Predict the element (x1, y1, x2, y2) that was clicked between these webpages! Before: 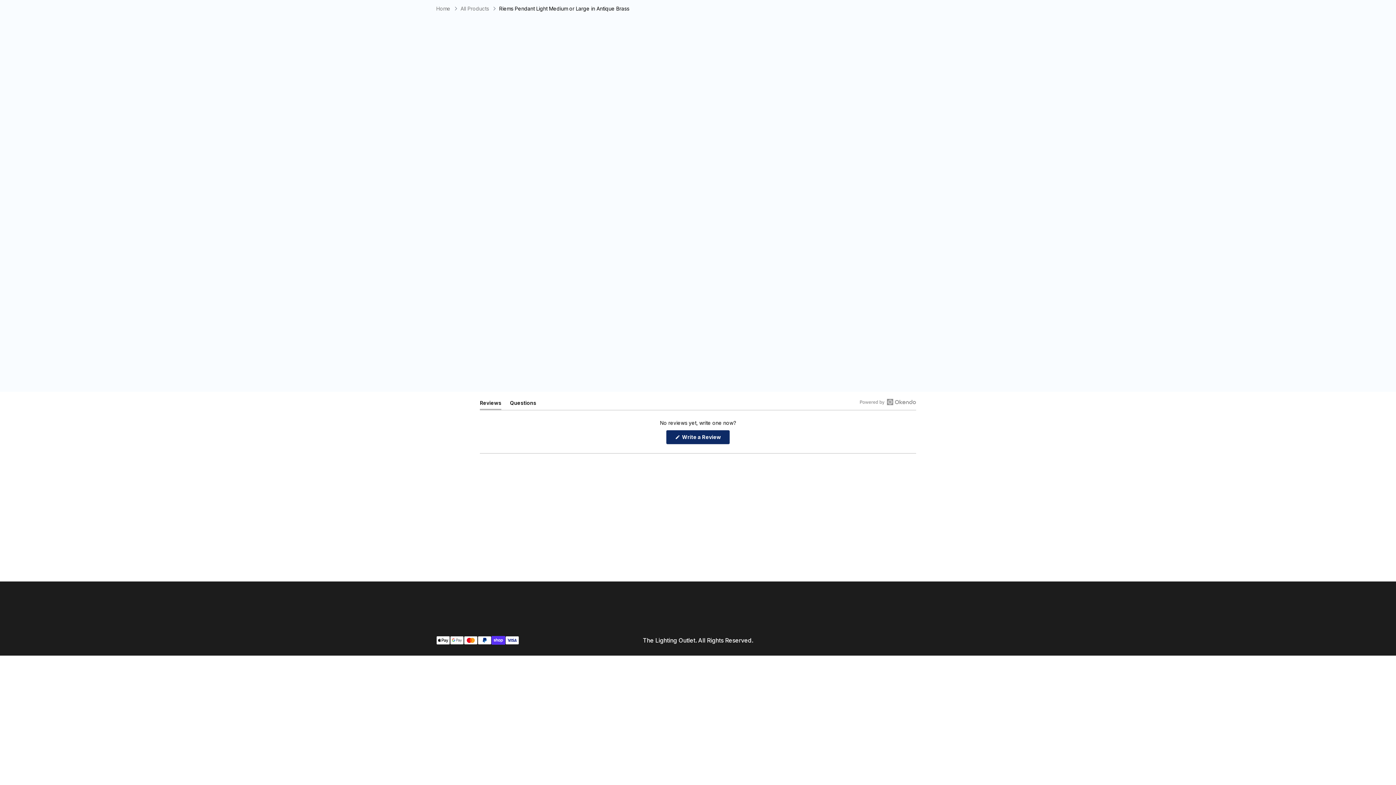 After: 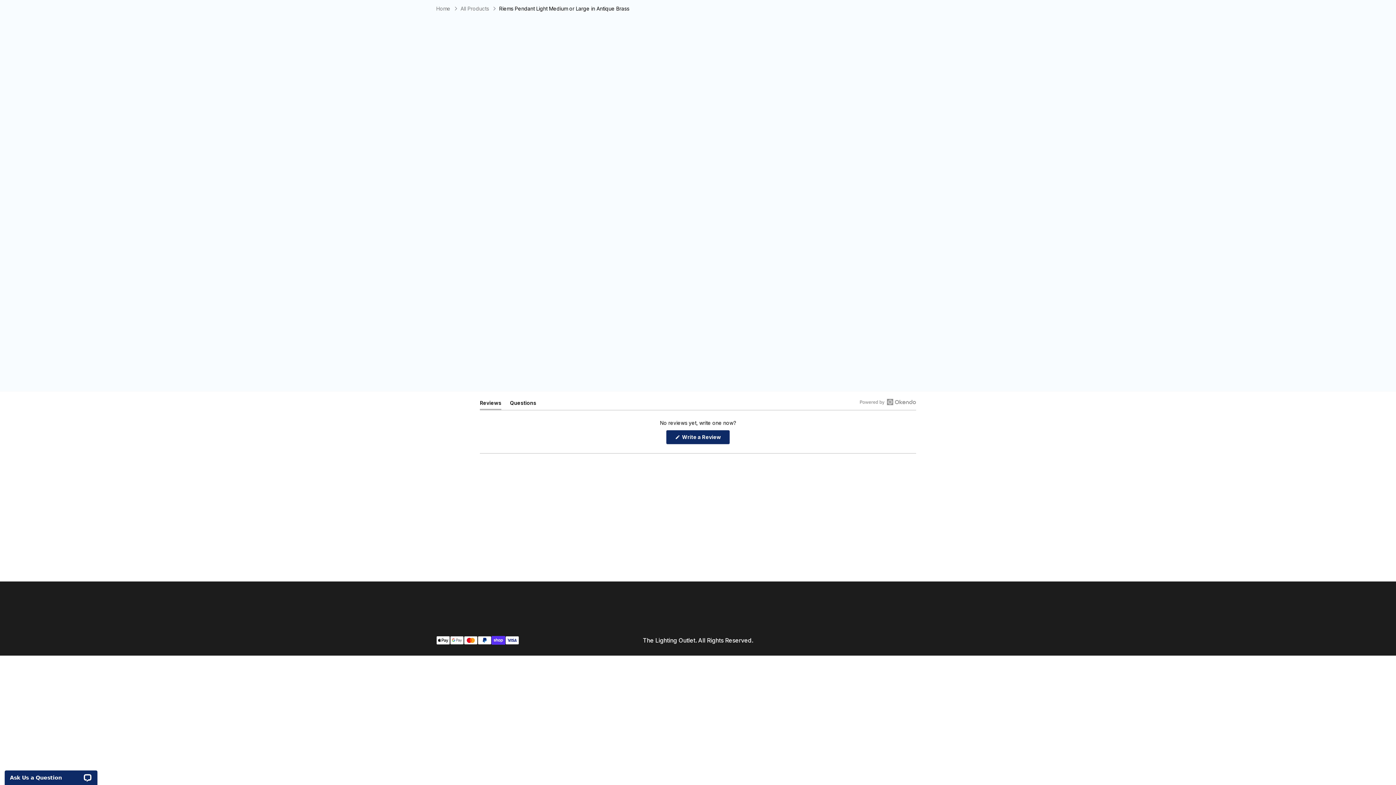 Action: bbox: (480, 398, 501, 410) label: Reviews
(Tab Expanded)